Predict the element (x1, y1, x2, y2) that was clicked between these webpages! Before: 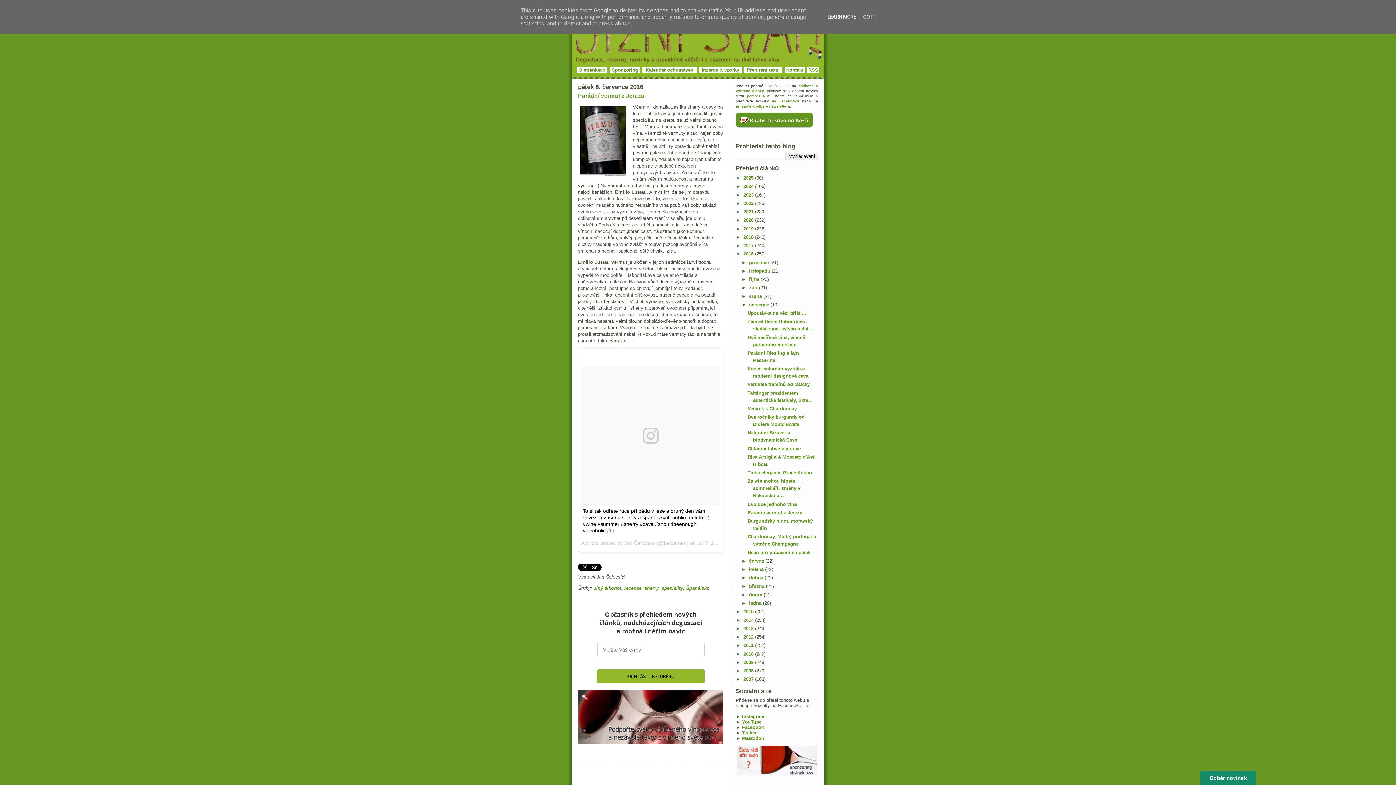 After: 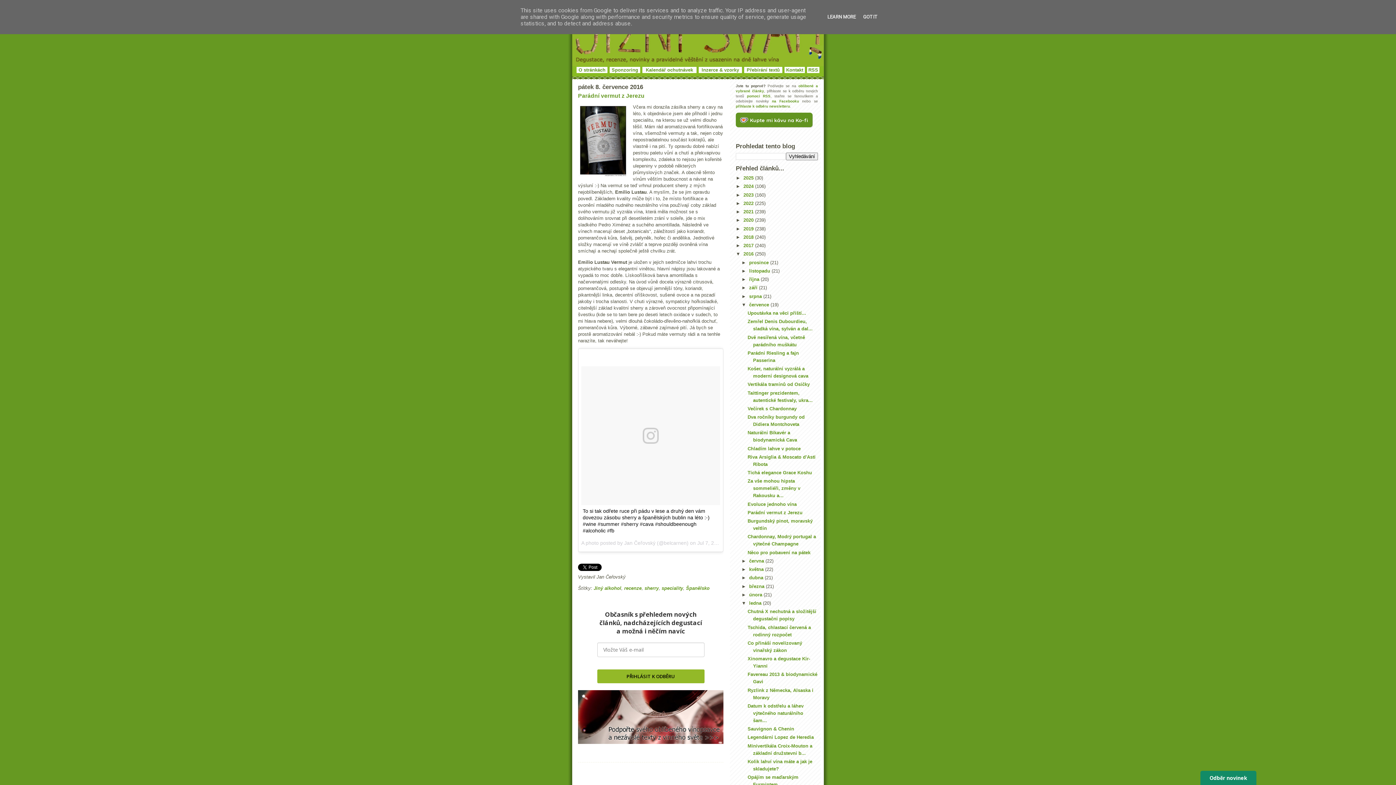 Action: bbox: (741, 600, 749, 606) label: ►  